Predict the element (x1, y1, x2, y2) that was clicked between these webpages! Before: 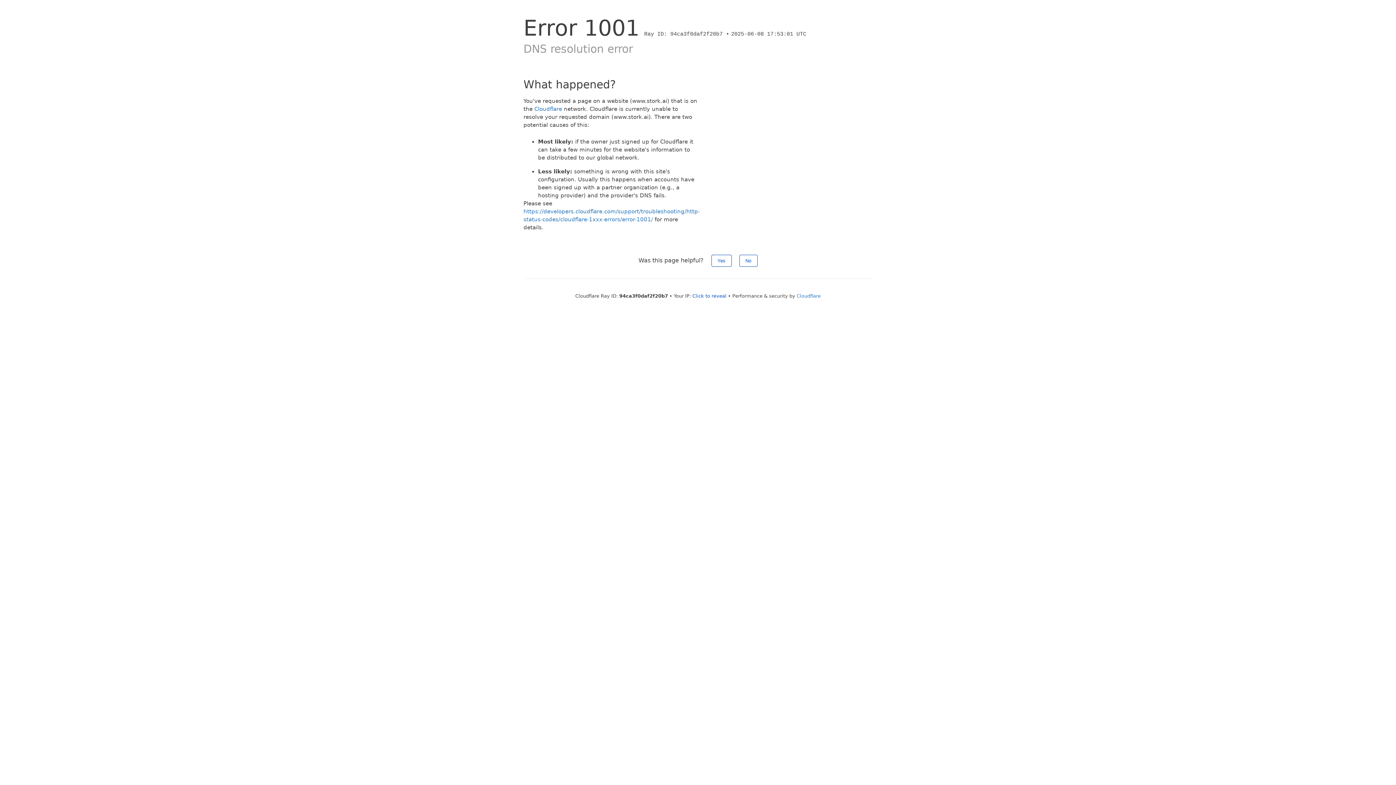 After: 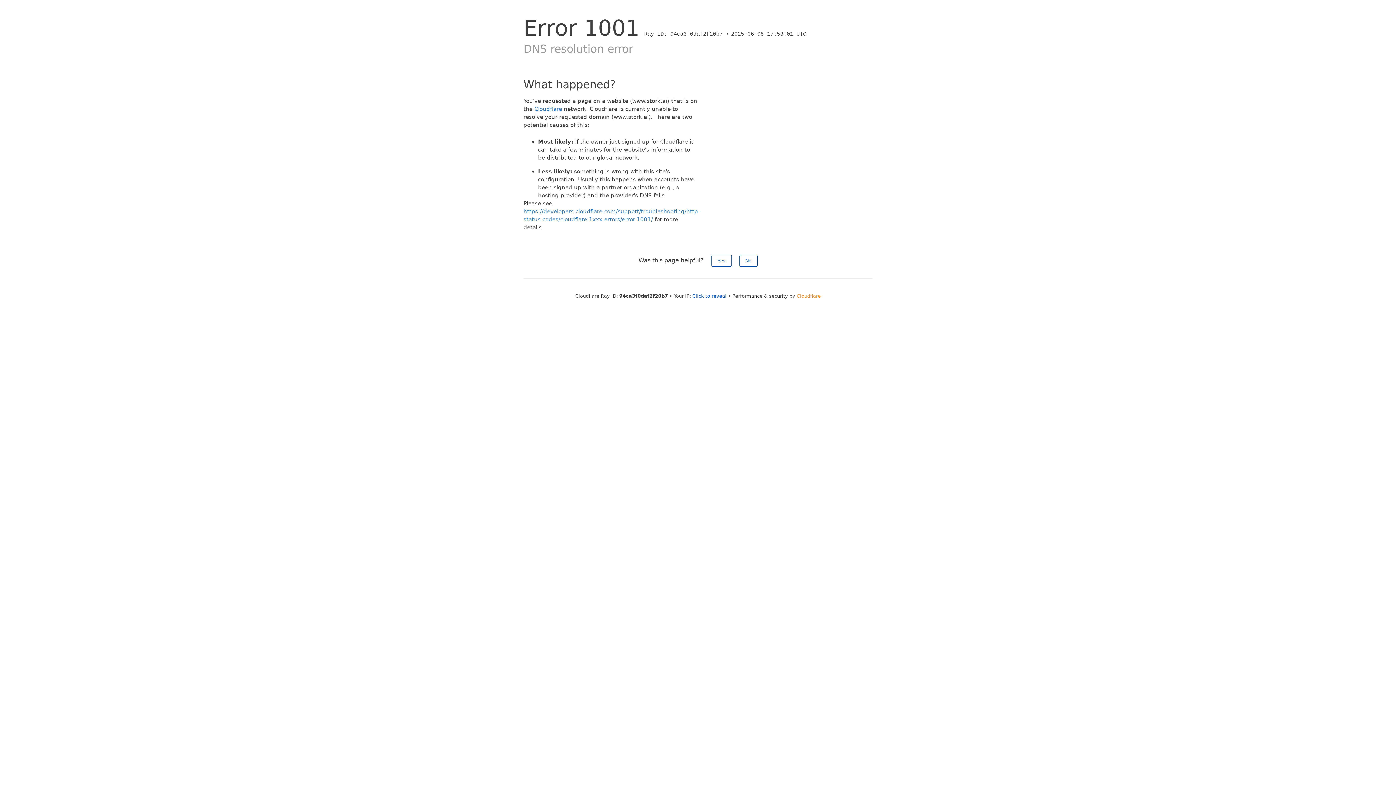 Action: bbox: (796, 293, 820, 298) label: Cloudflare